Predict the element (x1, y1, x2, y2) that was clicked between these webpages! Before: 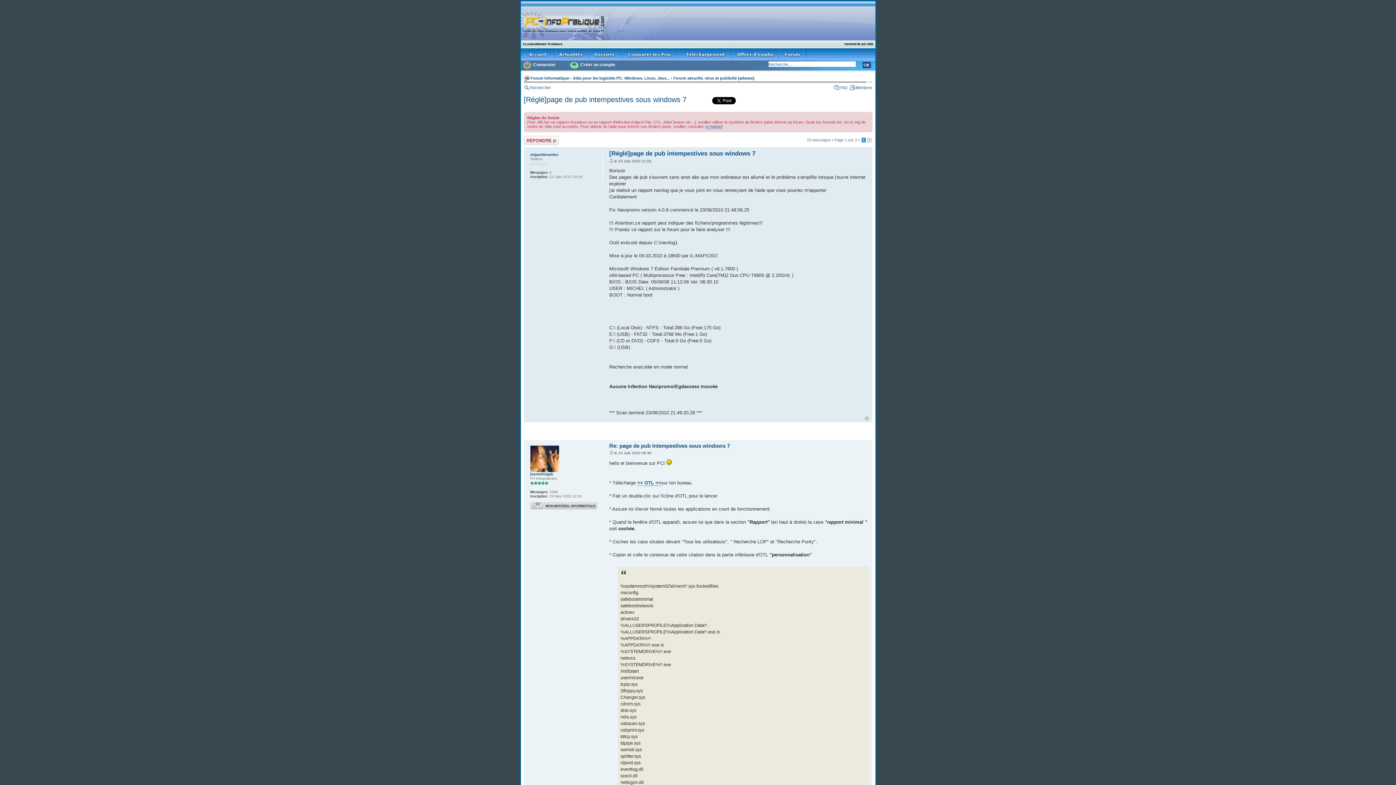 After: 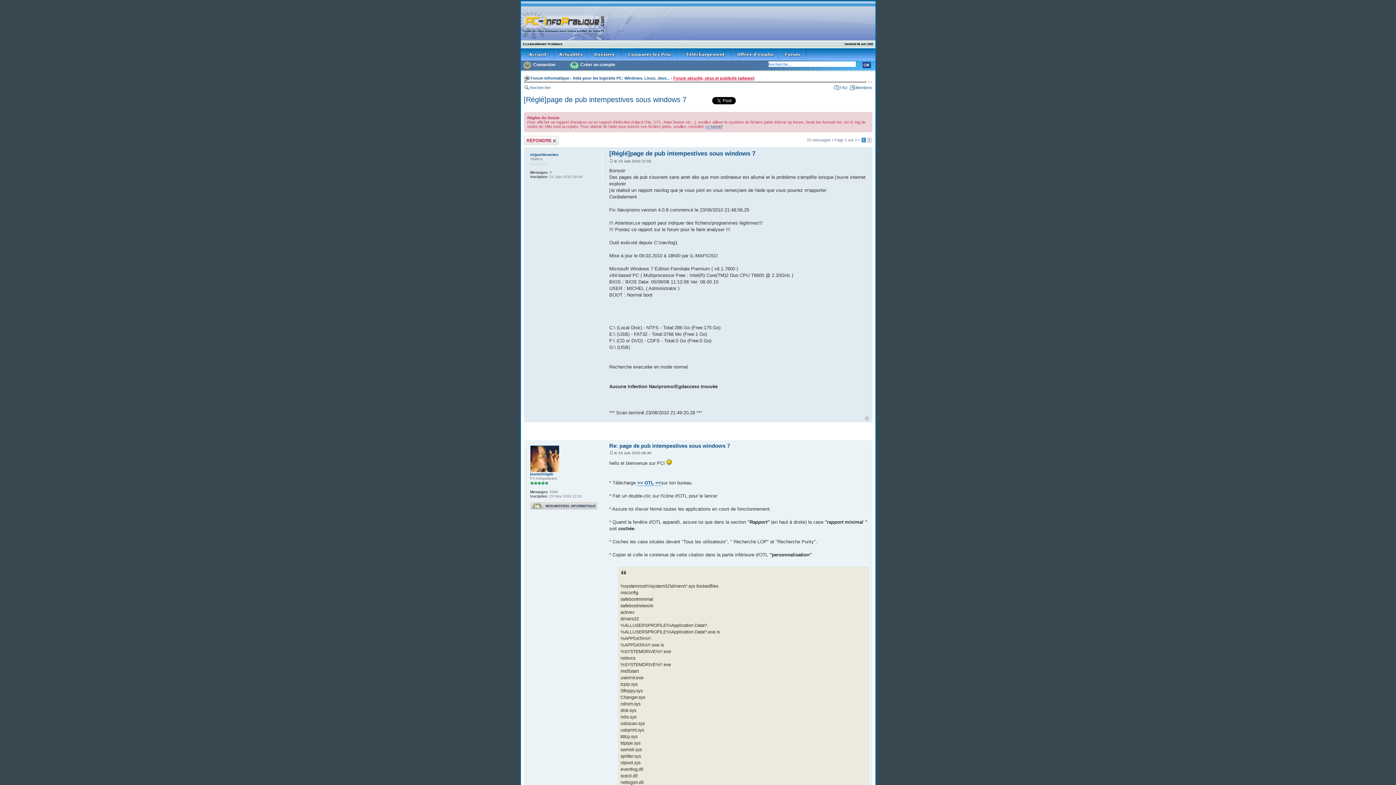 Action: label: Forum sécurité, virus et publicité (adware) bbox: (673, 75, 754, 80)